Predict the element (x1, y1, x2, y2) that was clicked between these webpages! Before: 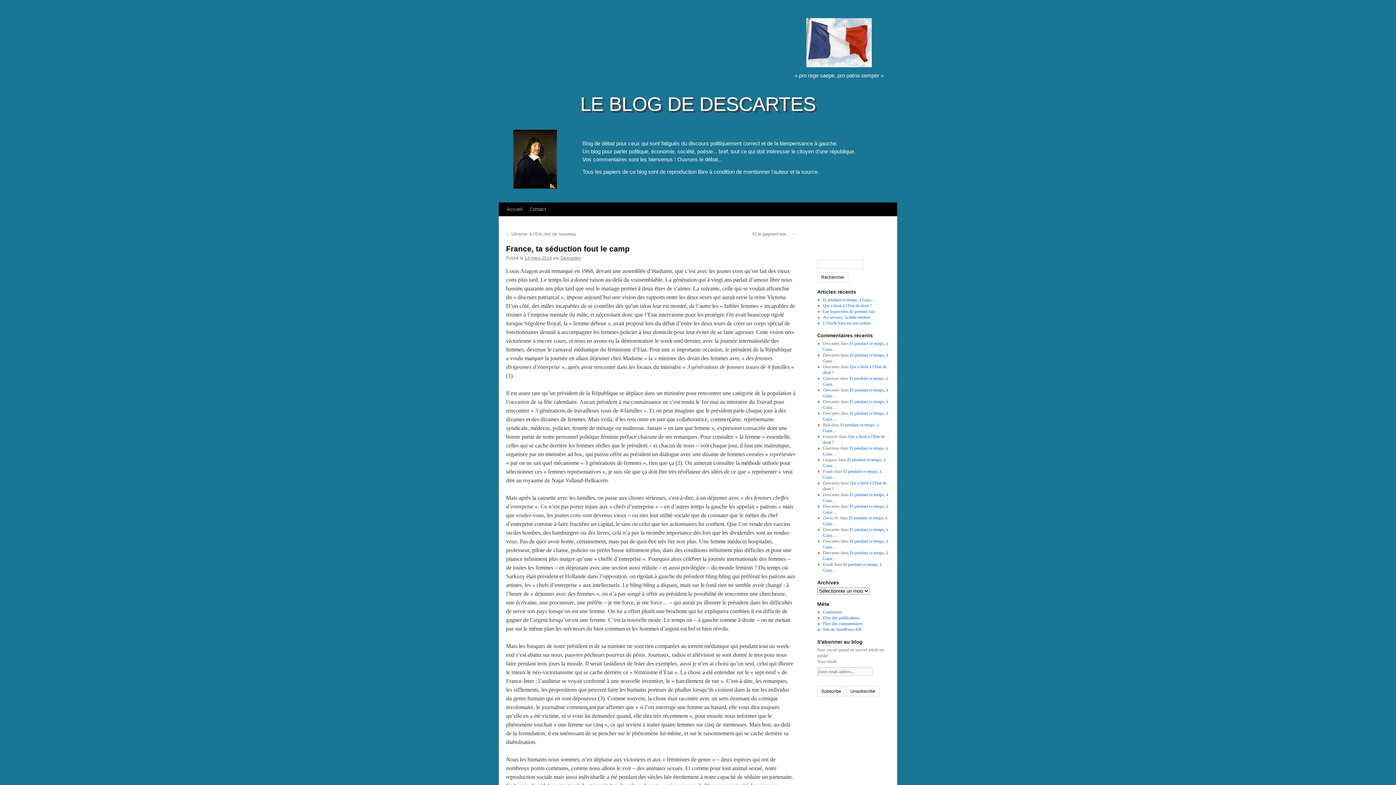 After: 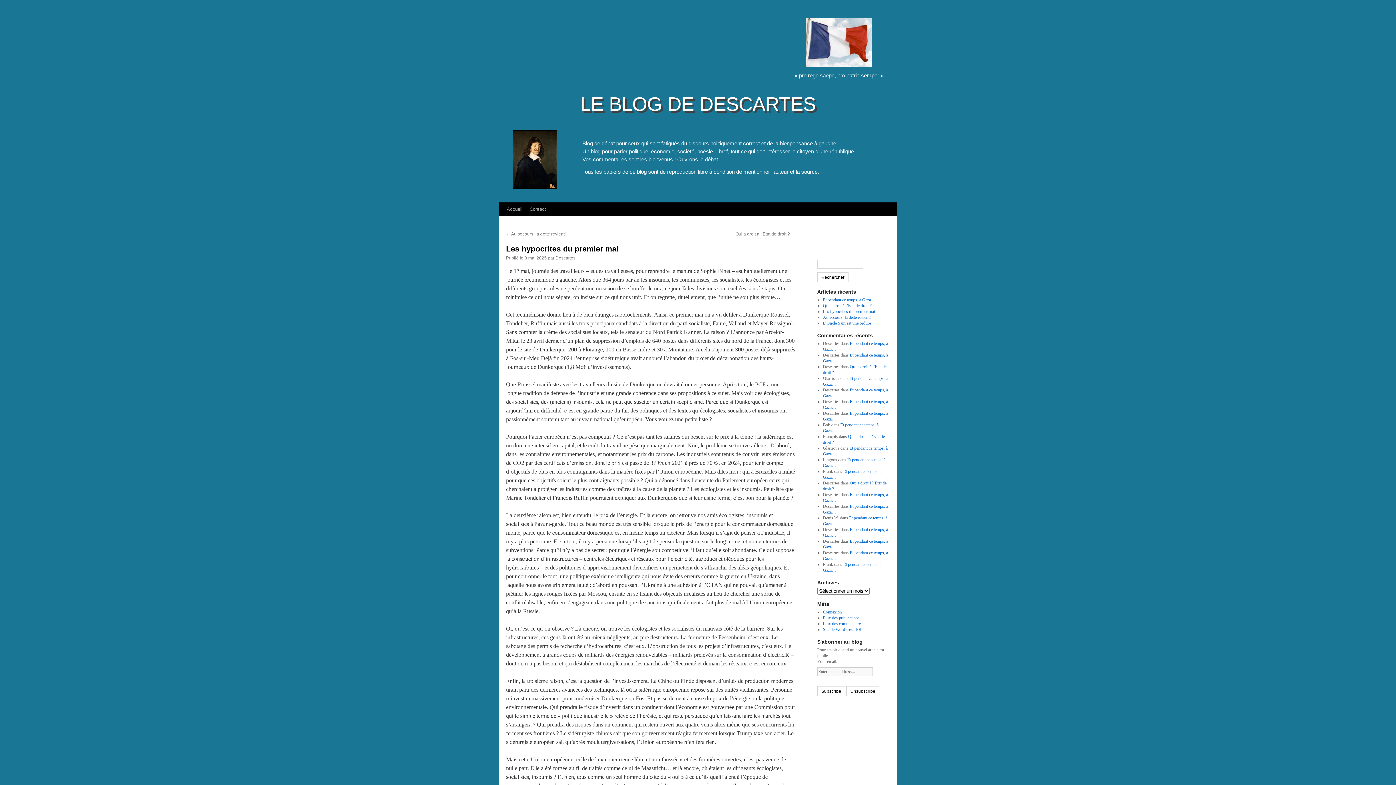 Action: bbox: (823, 309, 875, 314) label: Les hypocrites du premier mai